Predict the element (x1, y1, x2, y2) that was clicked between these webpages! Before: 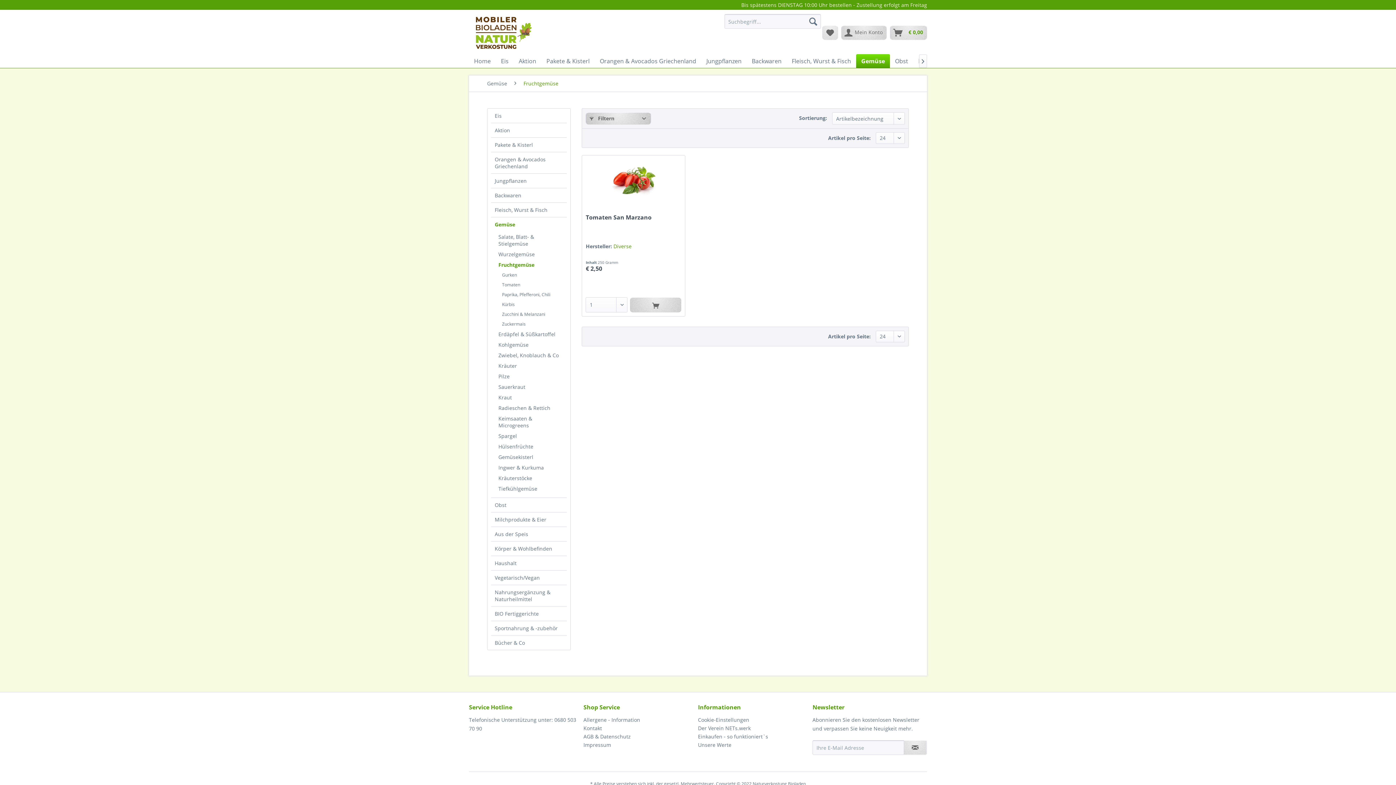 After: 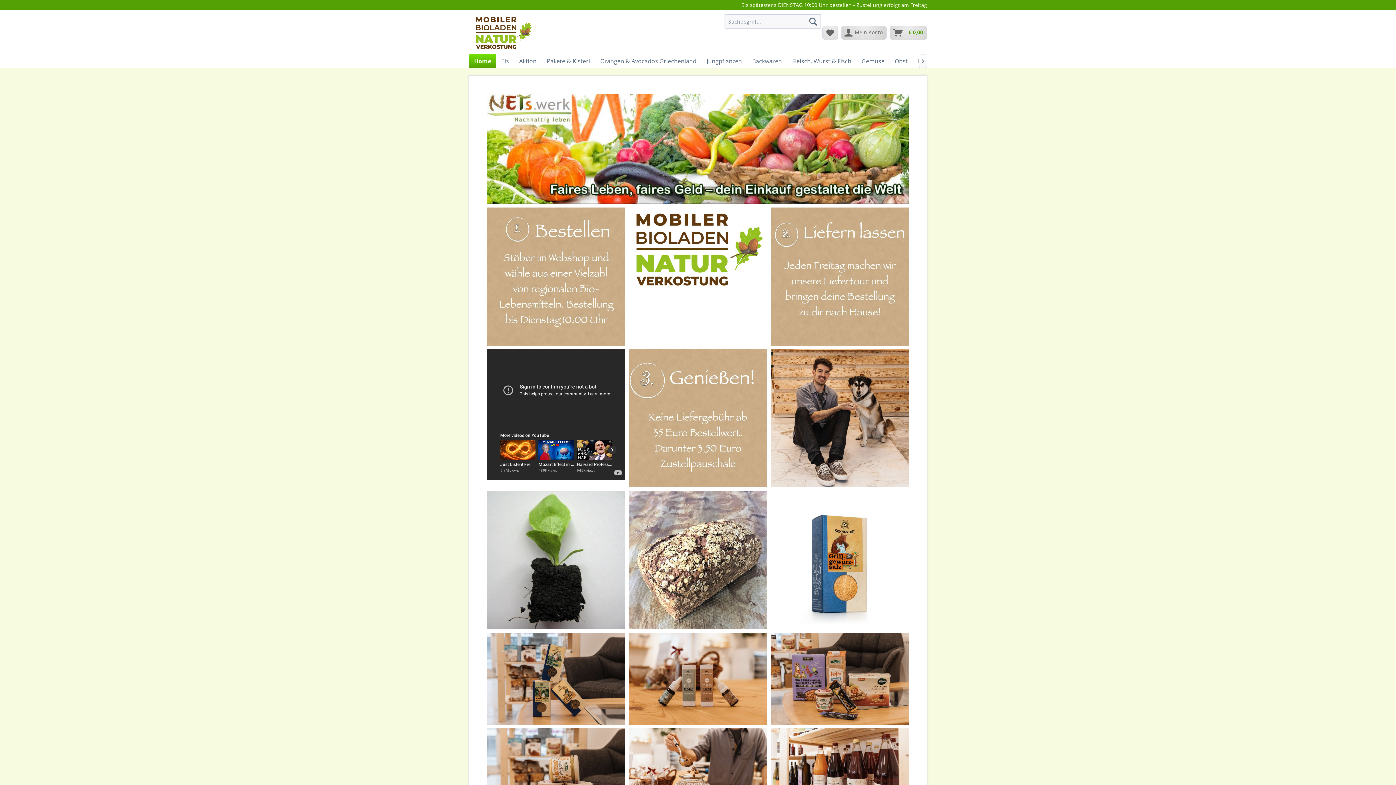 Action: bbox: (904, 740, 926, 755) label: Newsletter abonnieren